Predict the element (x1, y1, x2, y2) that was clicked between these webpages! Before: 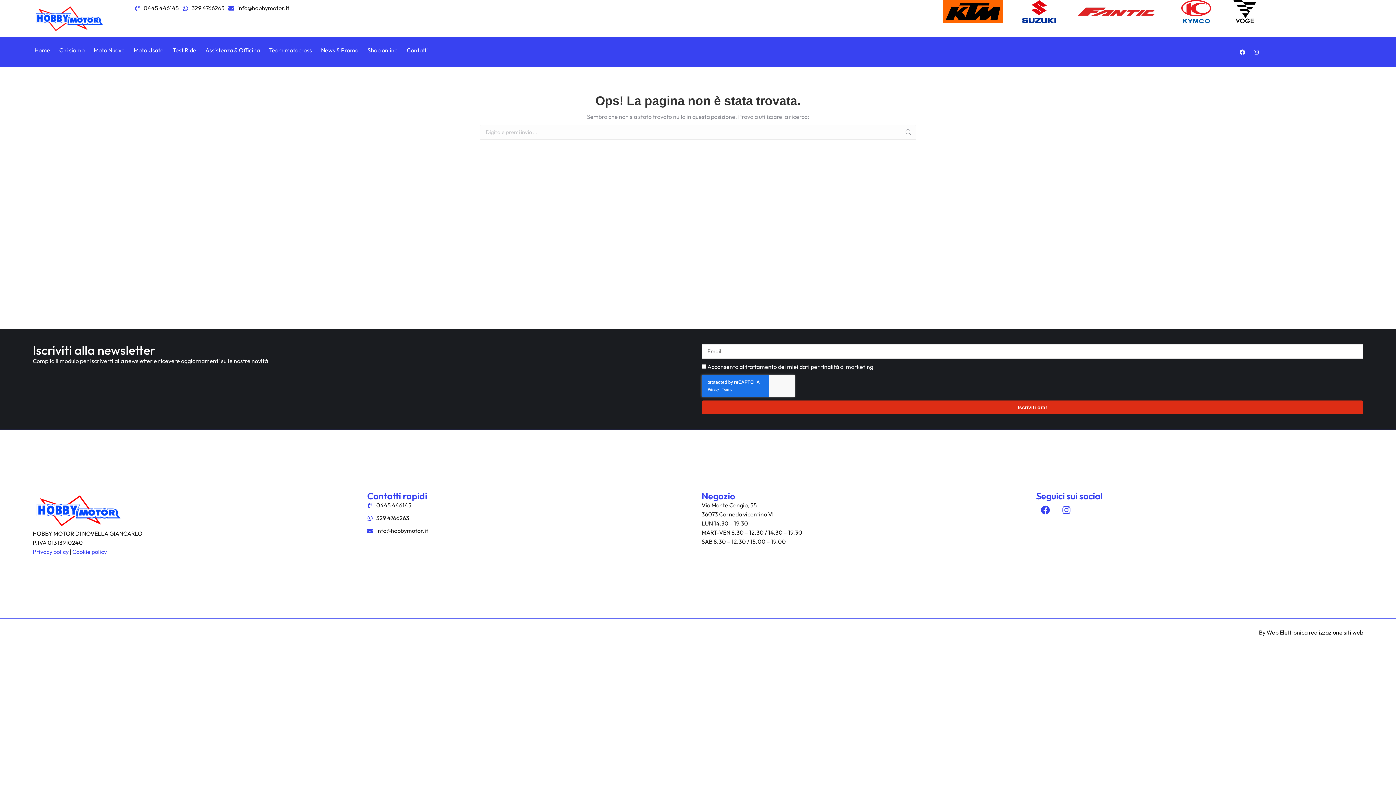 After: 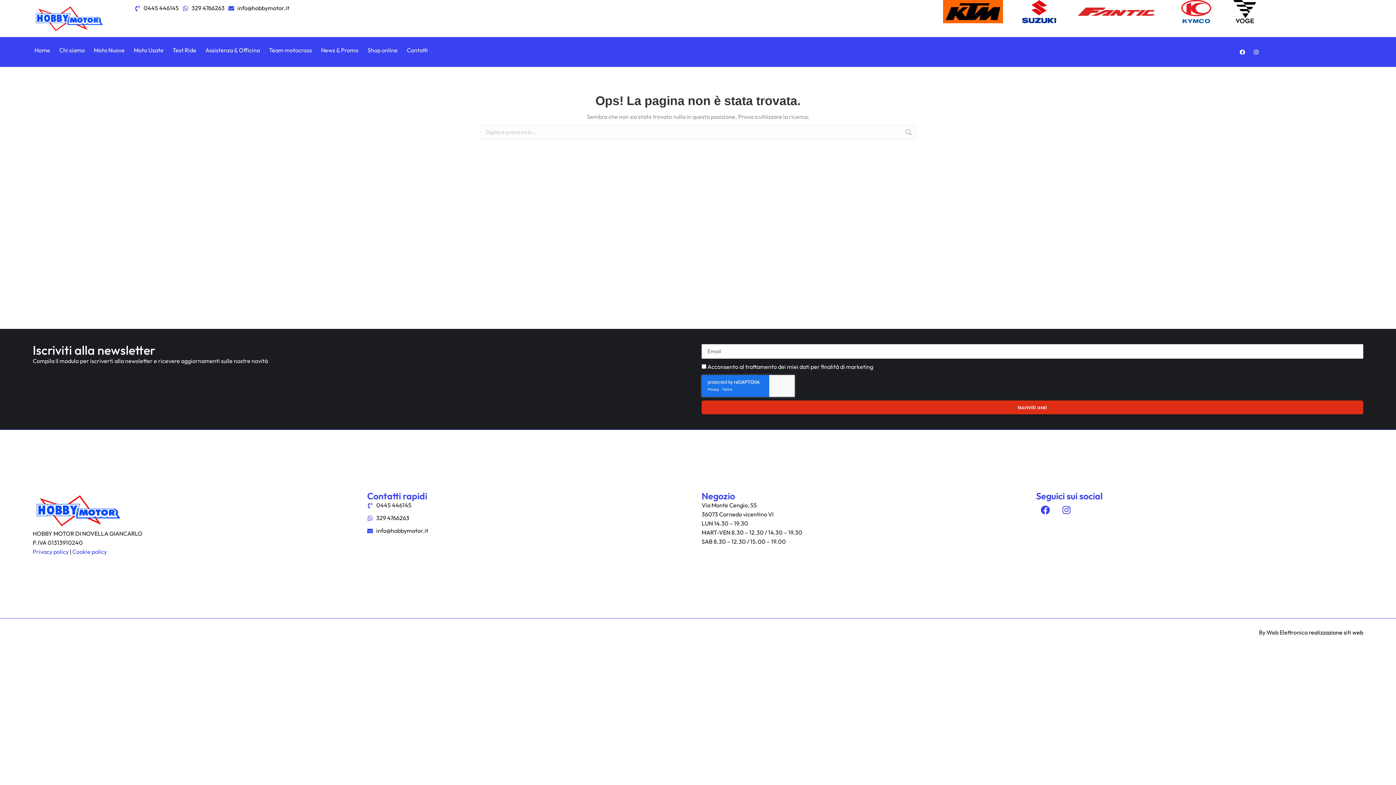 Action: label: 0445 446145 bbox: (367, 501, 694, 510)